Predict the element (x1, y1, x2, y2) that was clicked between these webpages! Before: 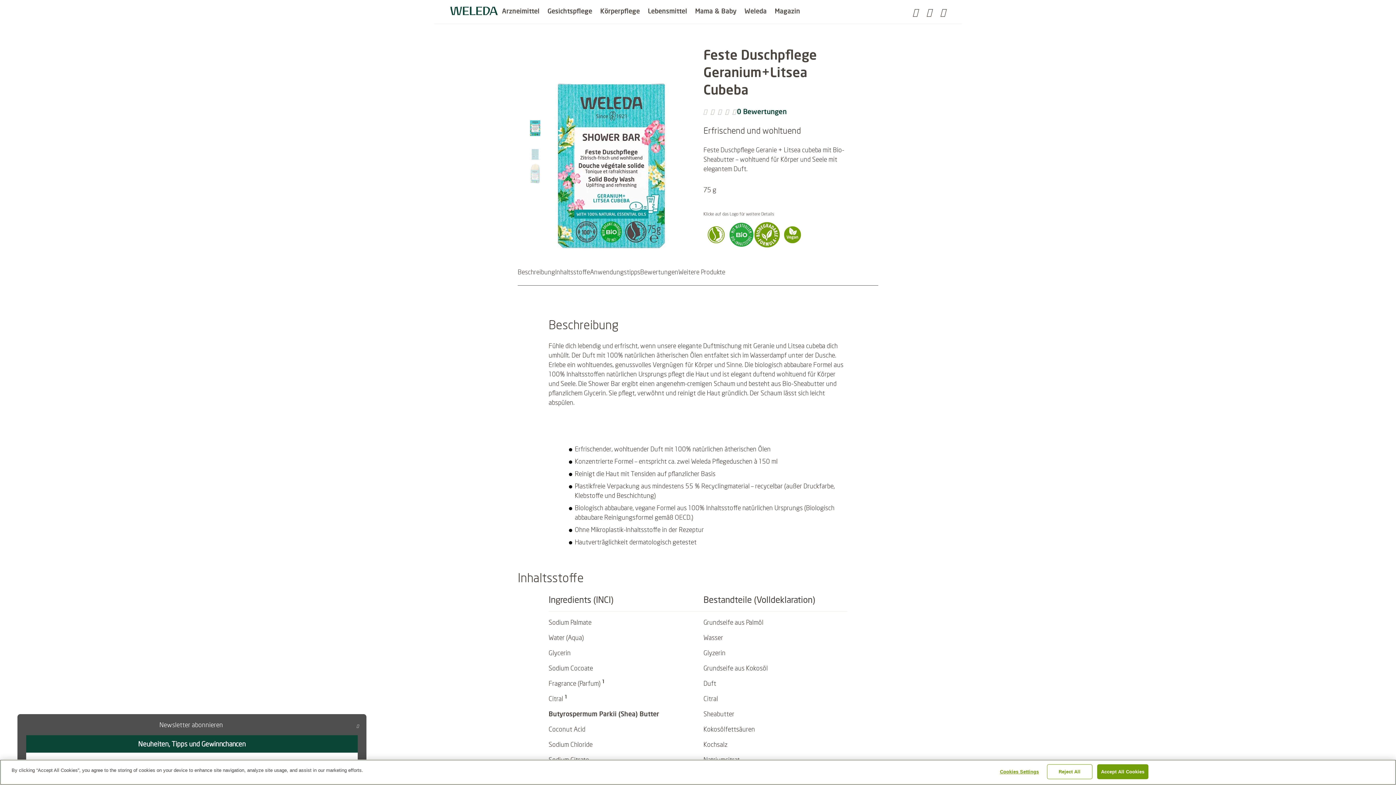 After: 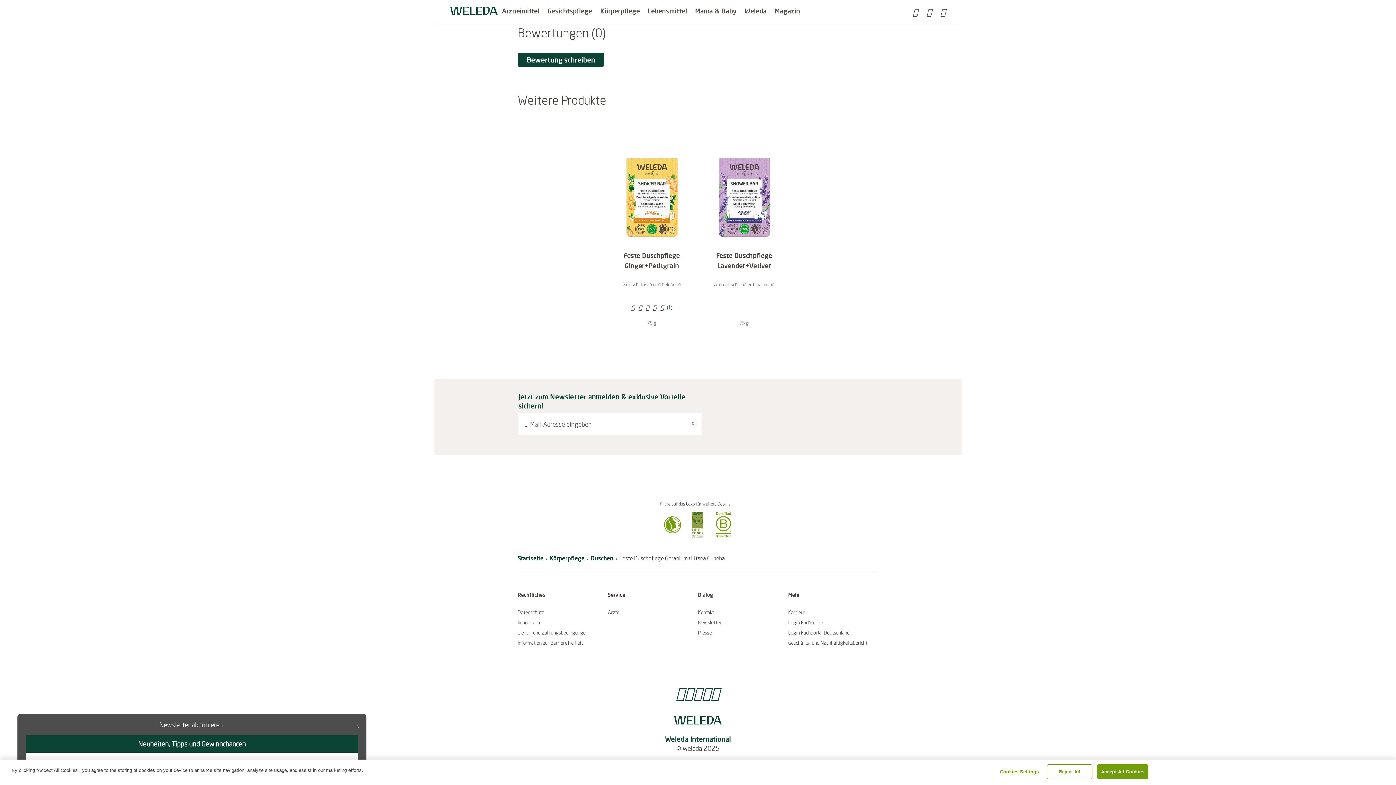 Action: label: Weitere Produkte bbox: (678, 267, 725, 276)